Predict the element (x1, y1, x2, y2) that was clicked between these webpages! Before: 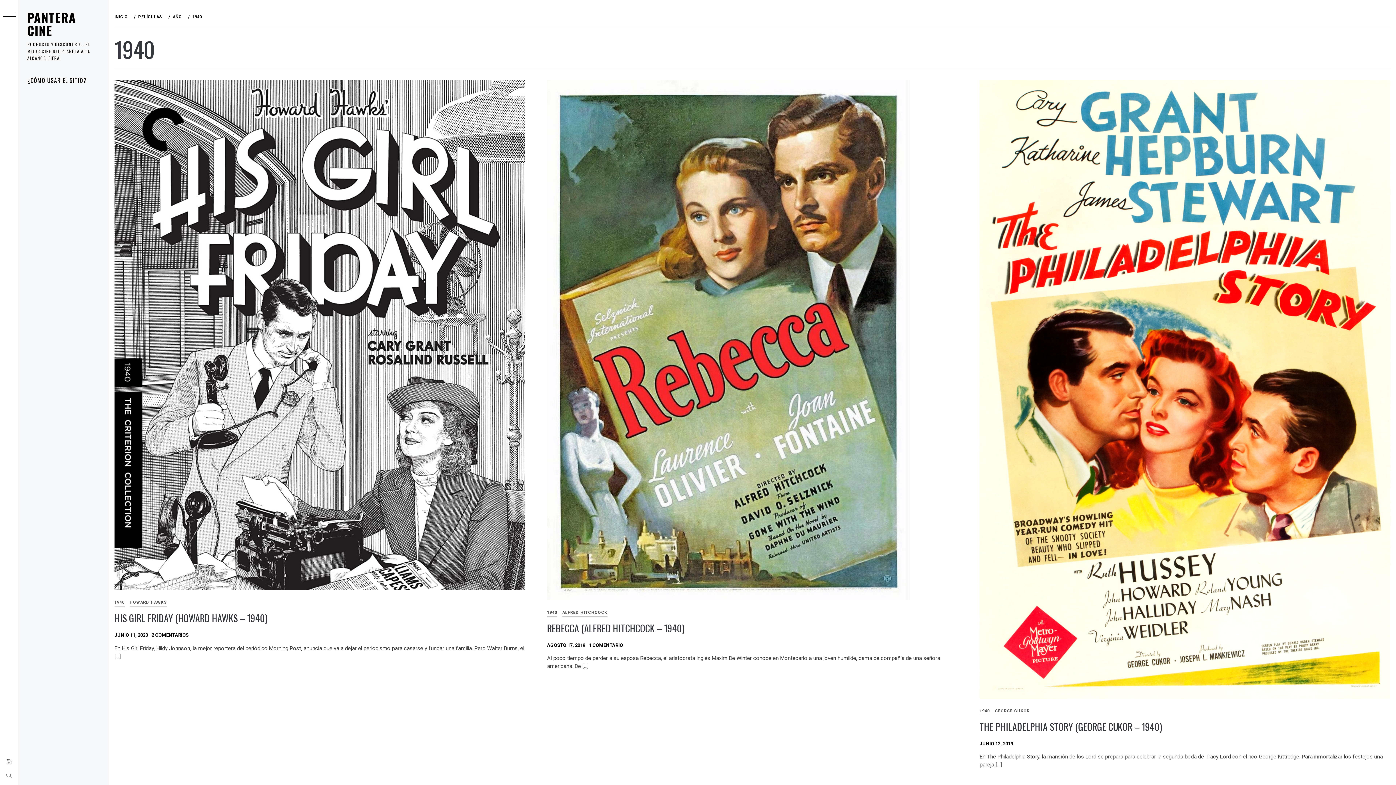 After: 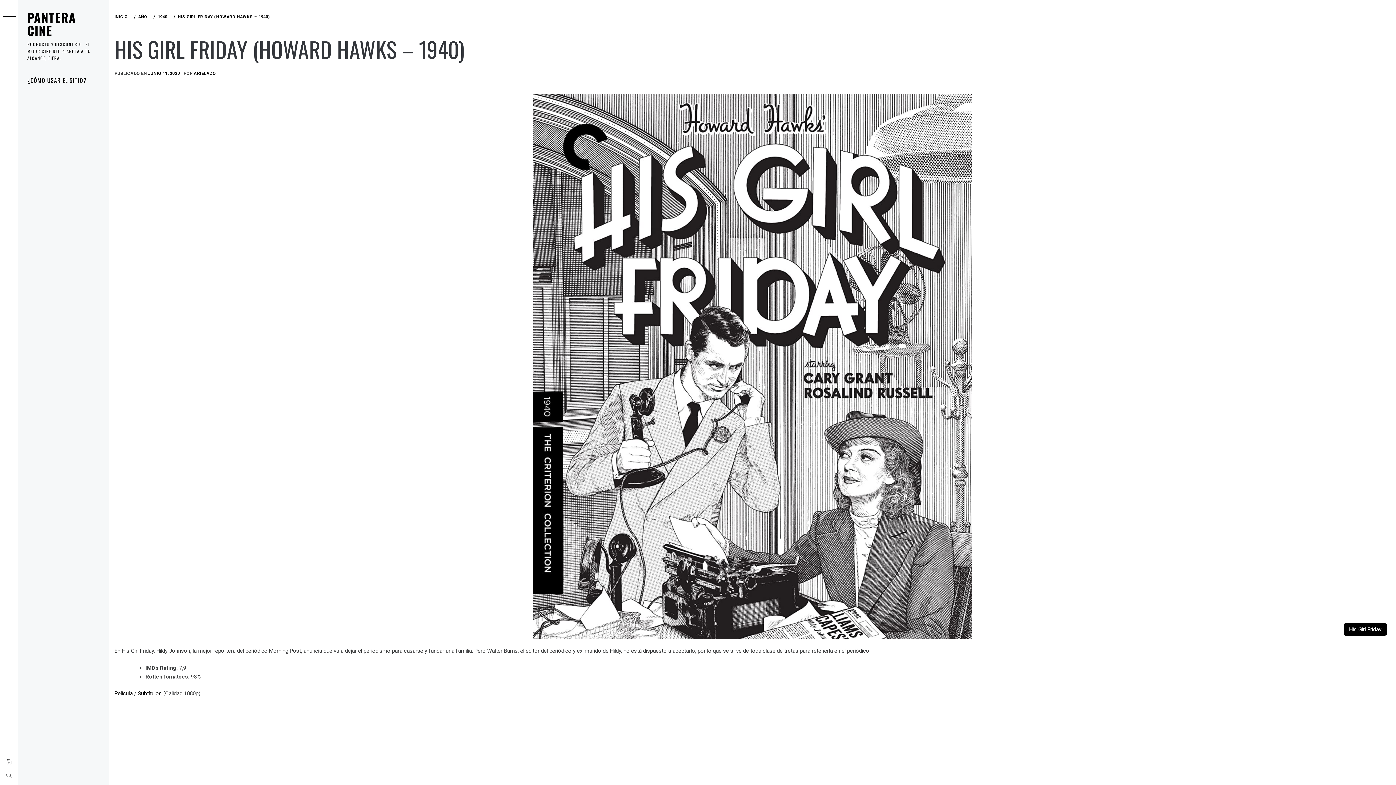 Action: bbox: (114, 611, 267, 625) label: HIS GIRL FRIDAY (HOWARD HAWKS – 1940)